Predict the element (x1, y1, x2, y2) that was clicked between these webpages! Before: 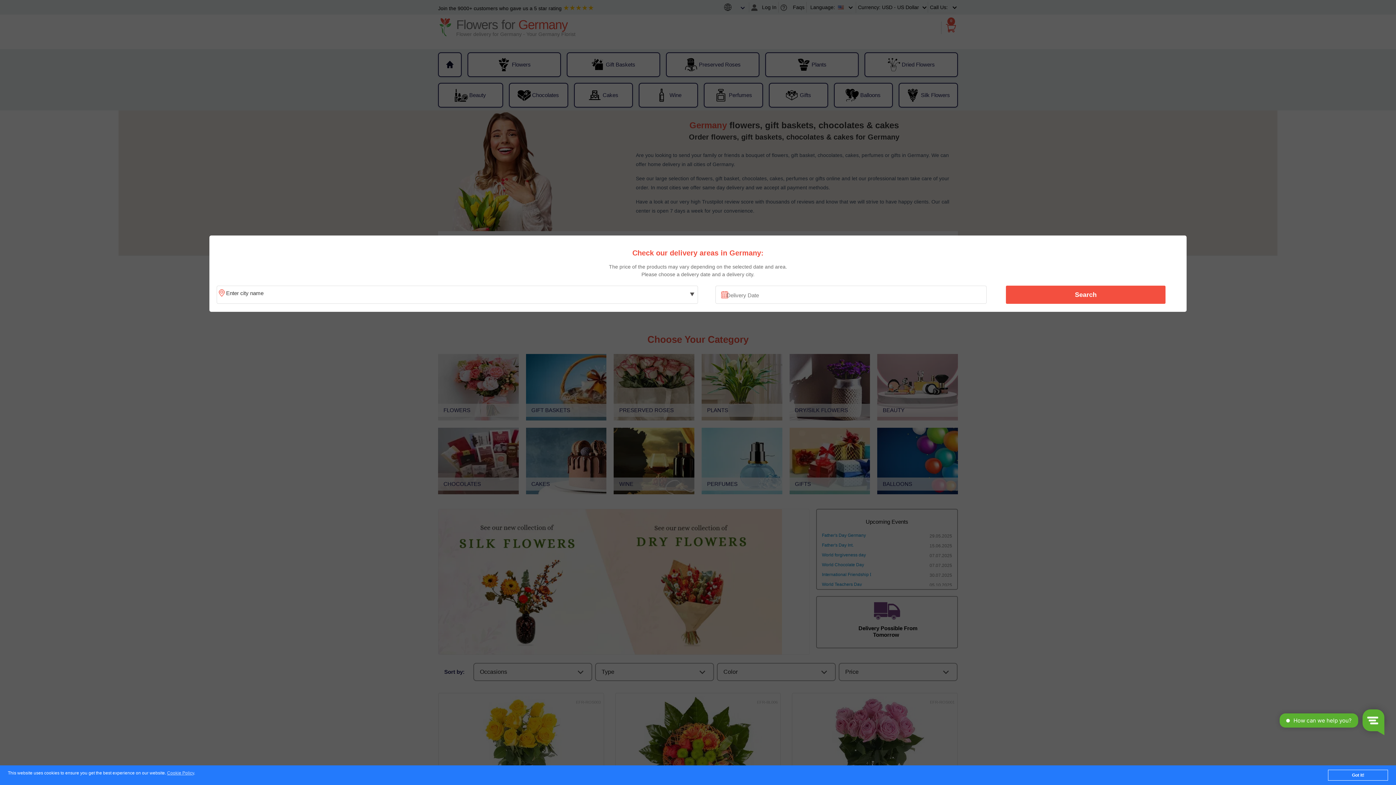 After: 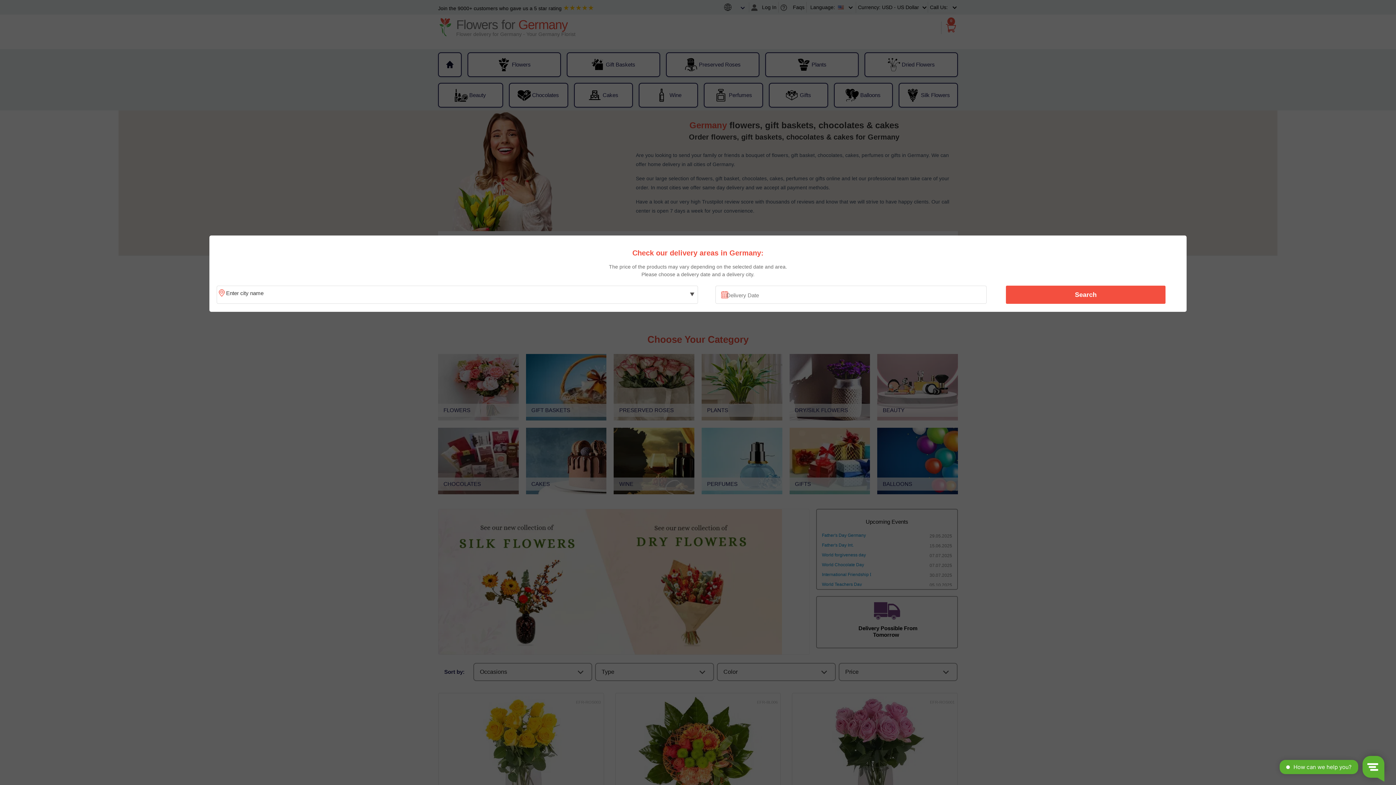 Action: bbox: (1328, 770, 1388, 781) label: Got it!